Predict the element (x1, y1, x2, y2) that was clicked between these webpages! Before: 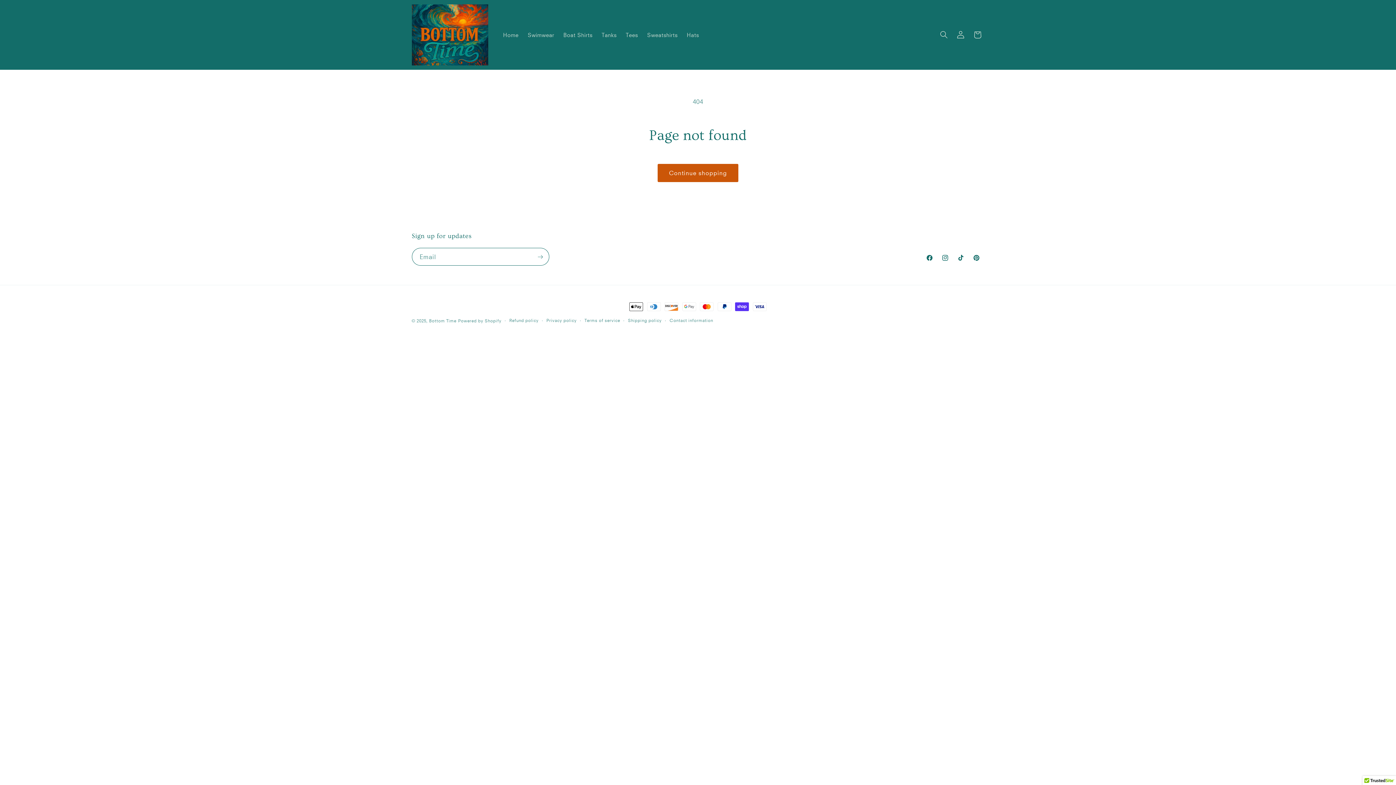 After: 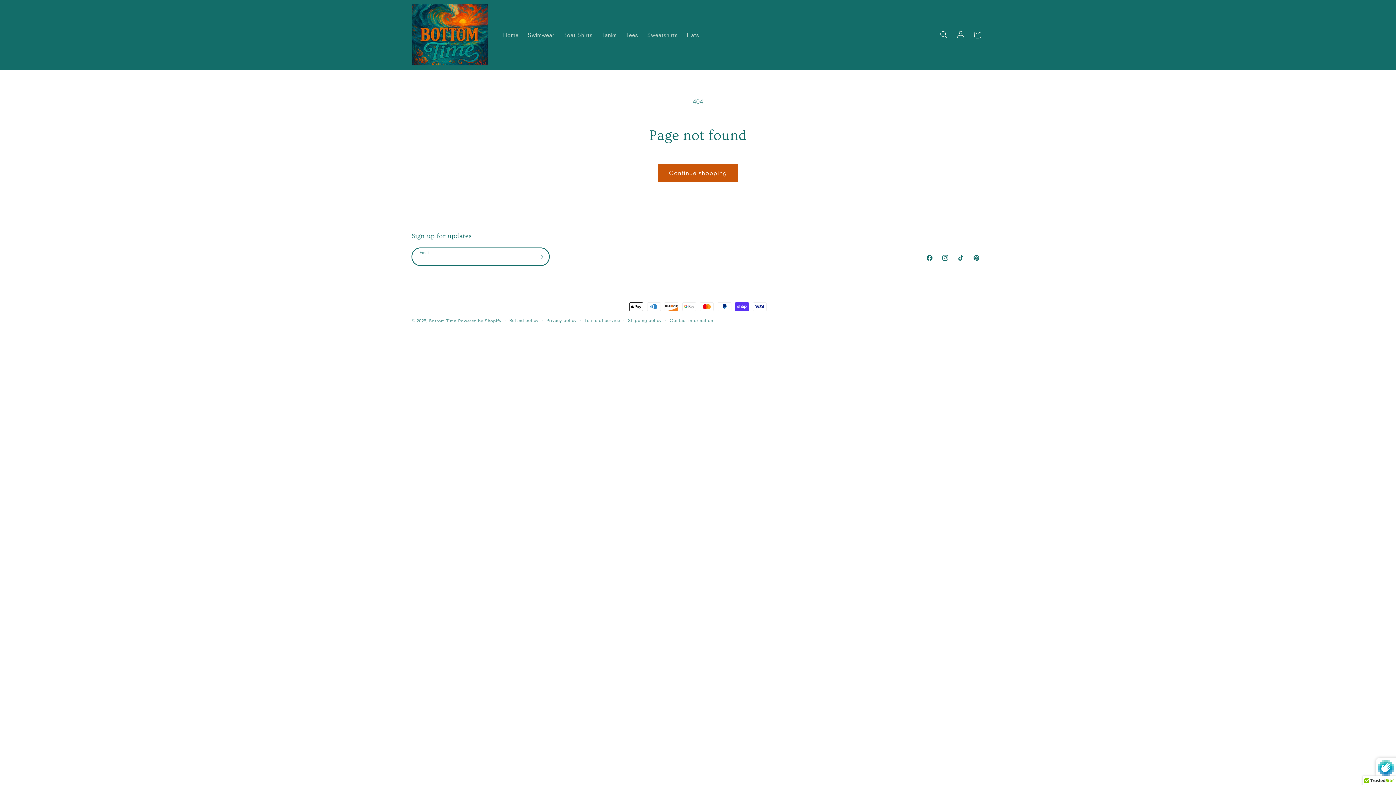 Action: label: Subscribe bbox: (532, 248, 548, 265)